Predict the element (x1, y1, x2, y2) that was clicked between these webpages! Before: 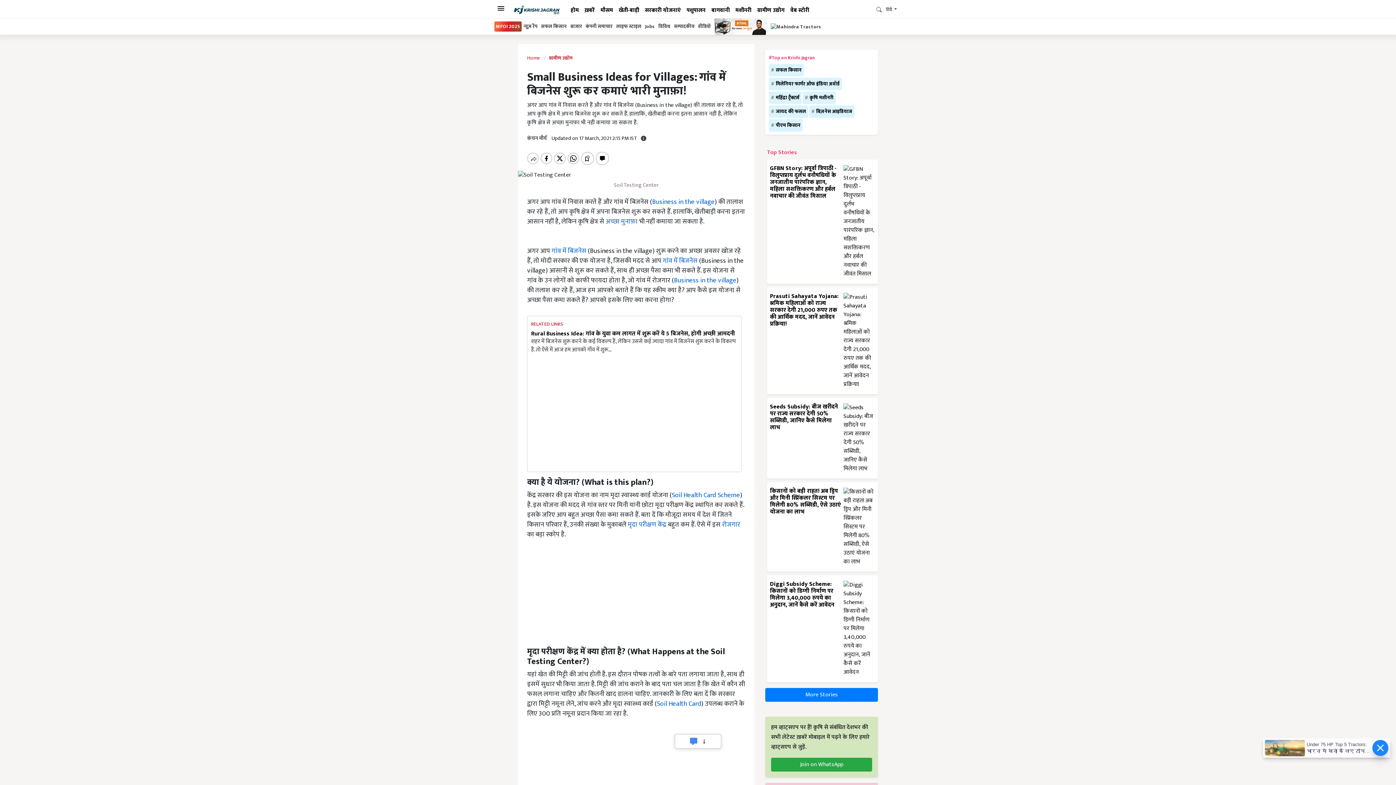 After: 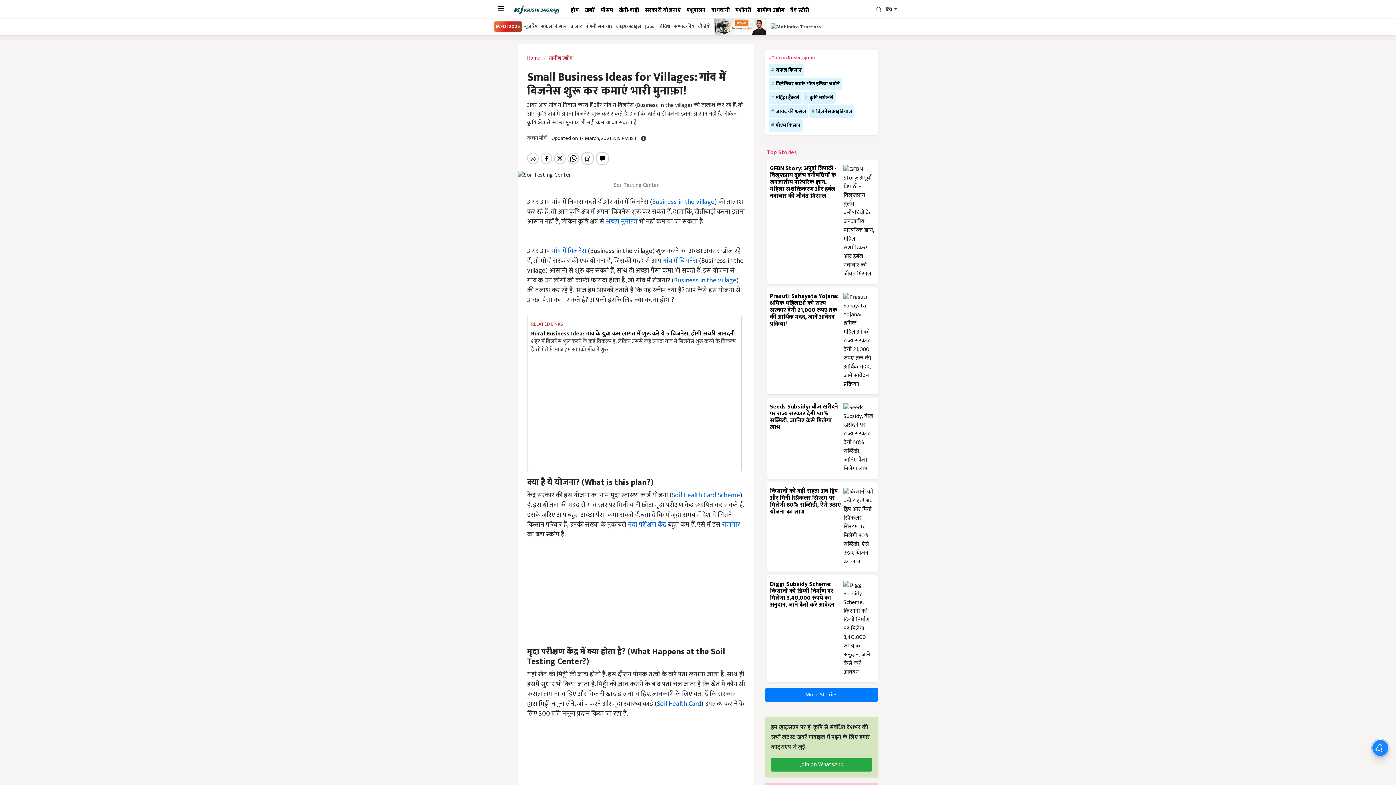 Action: bbox: (712, 18, 769, 34)